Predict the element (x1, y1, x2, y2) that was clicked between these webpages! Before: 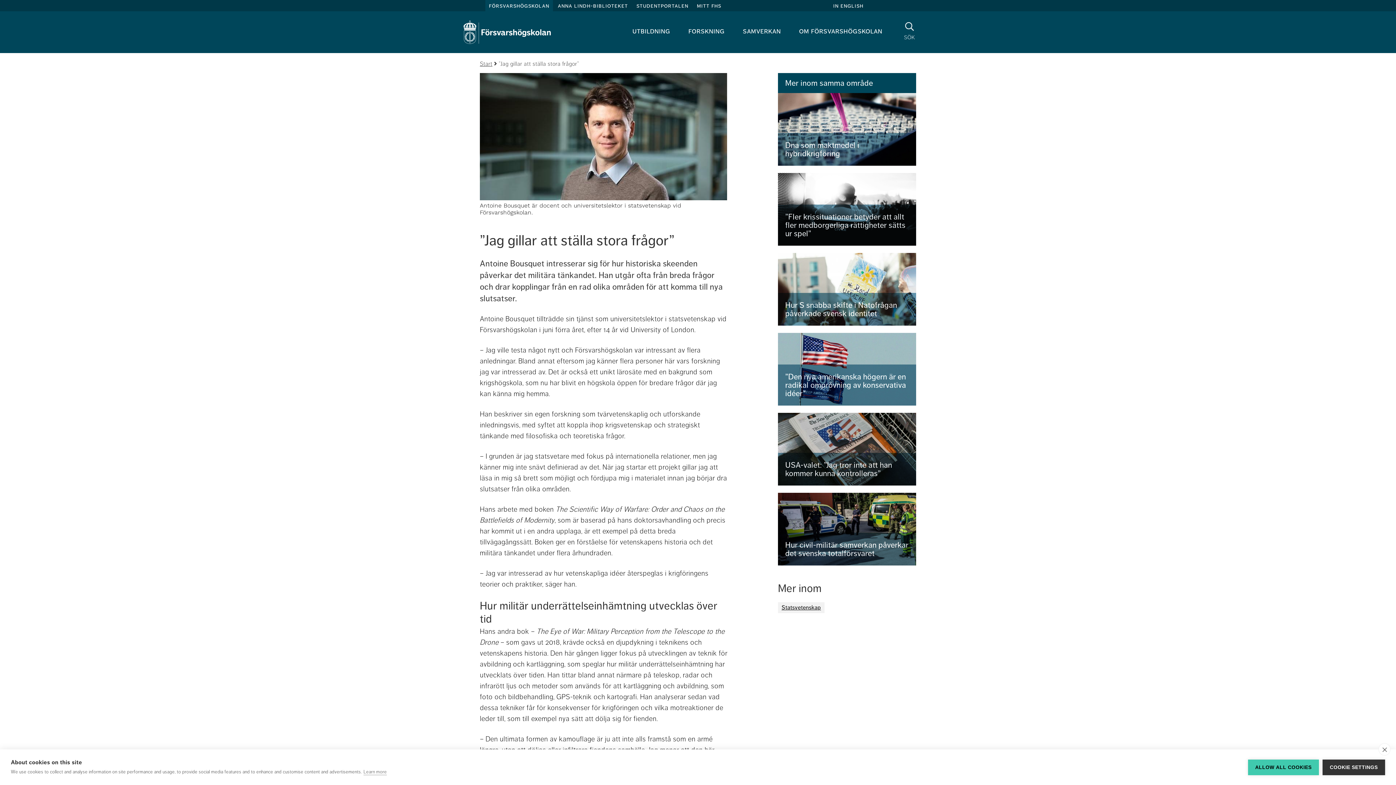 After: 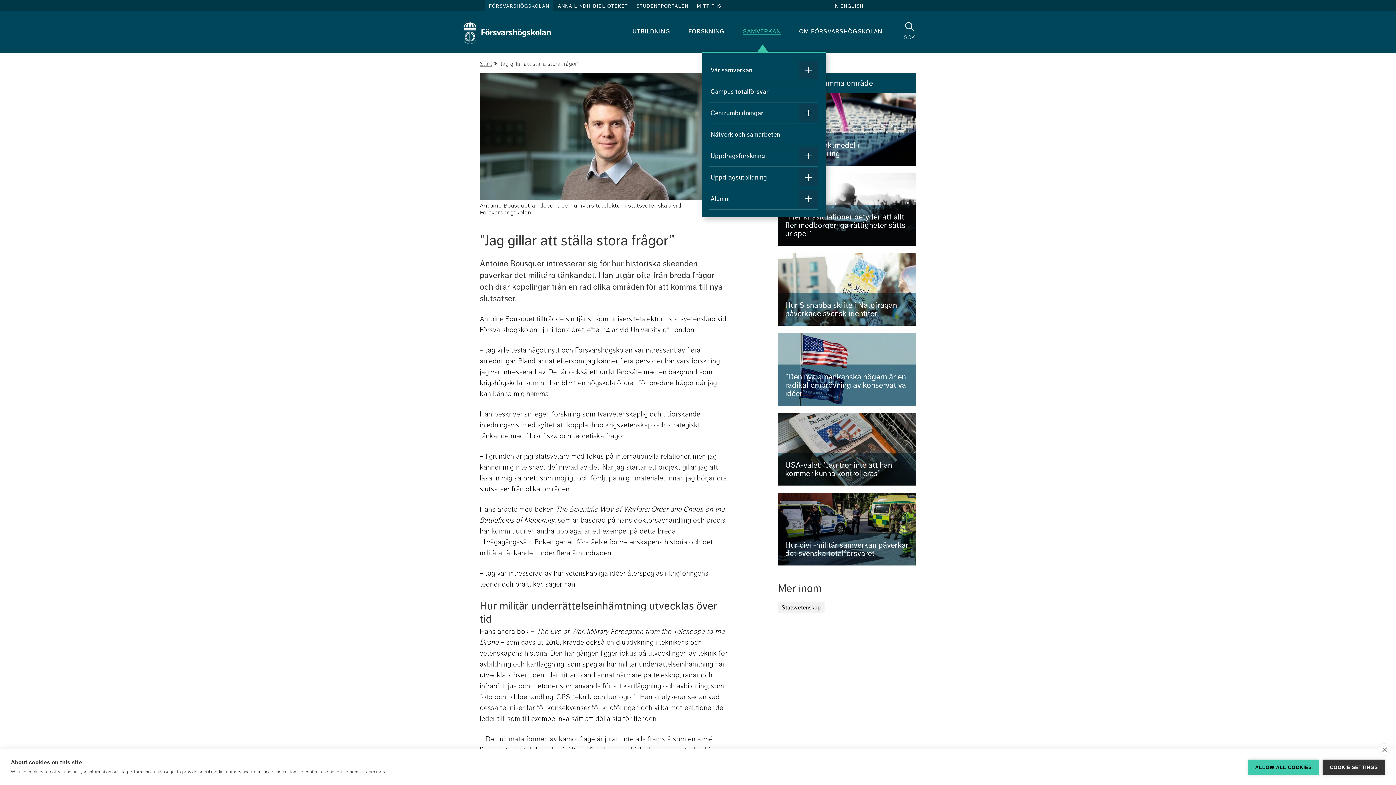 Action: bbox: (735, 22, 792, 43) label: samverkan